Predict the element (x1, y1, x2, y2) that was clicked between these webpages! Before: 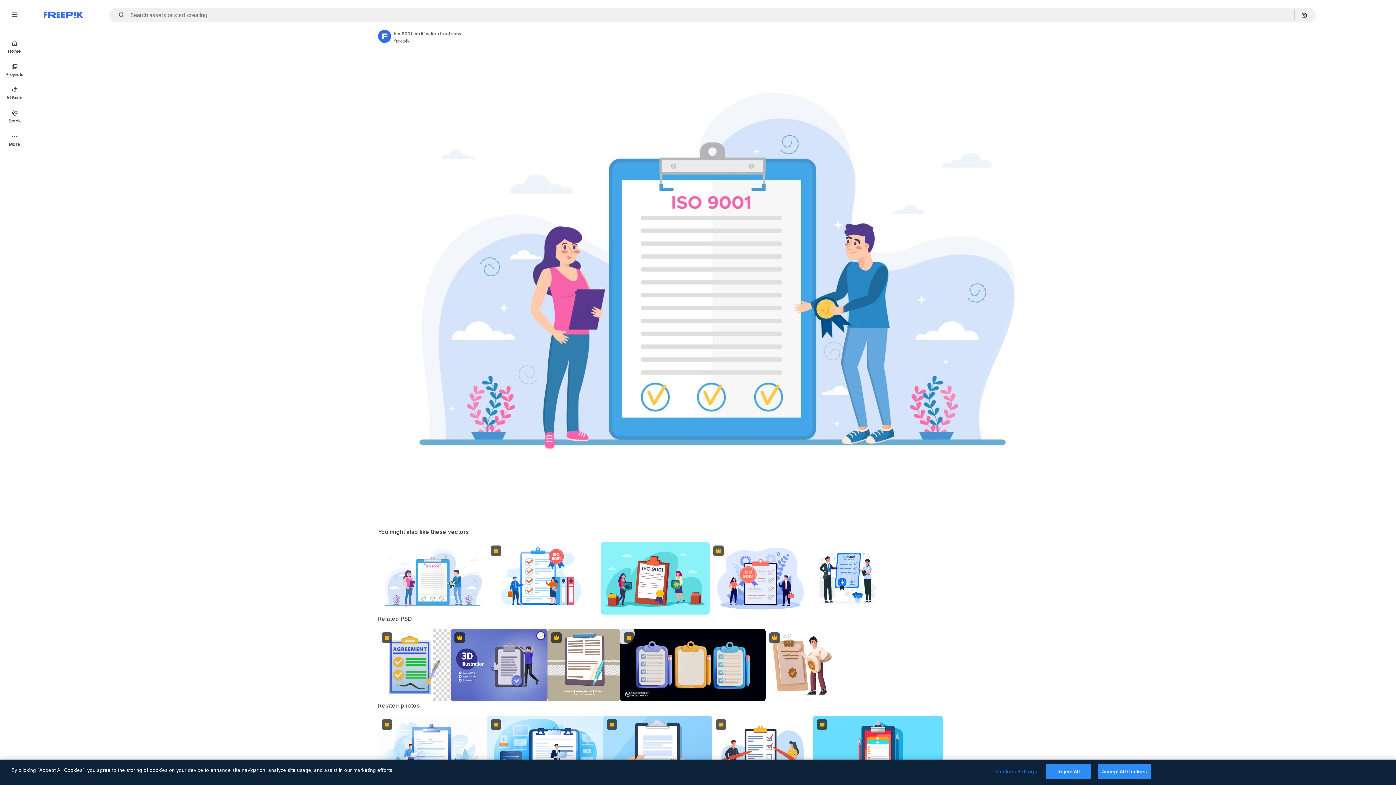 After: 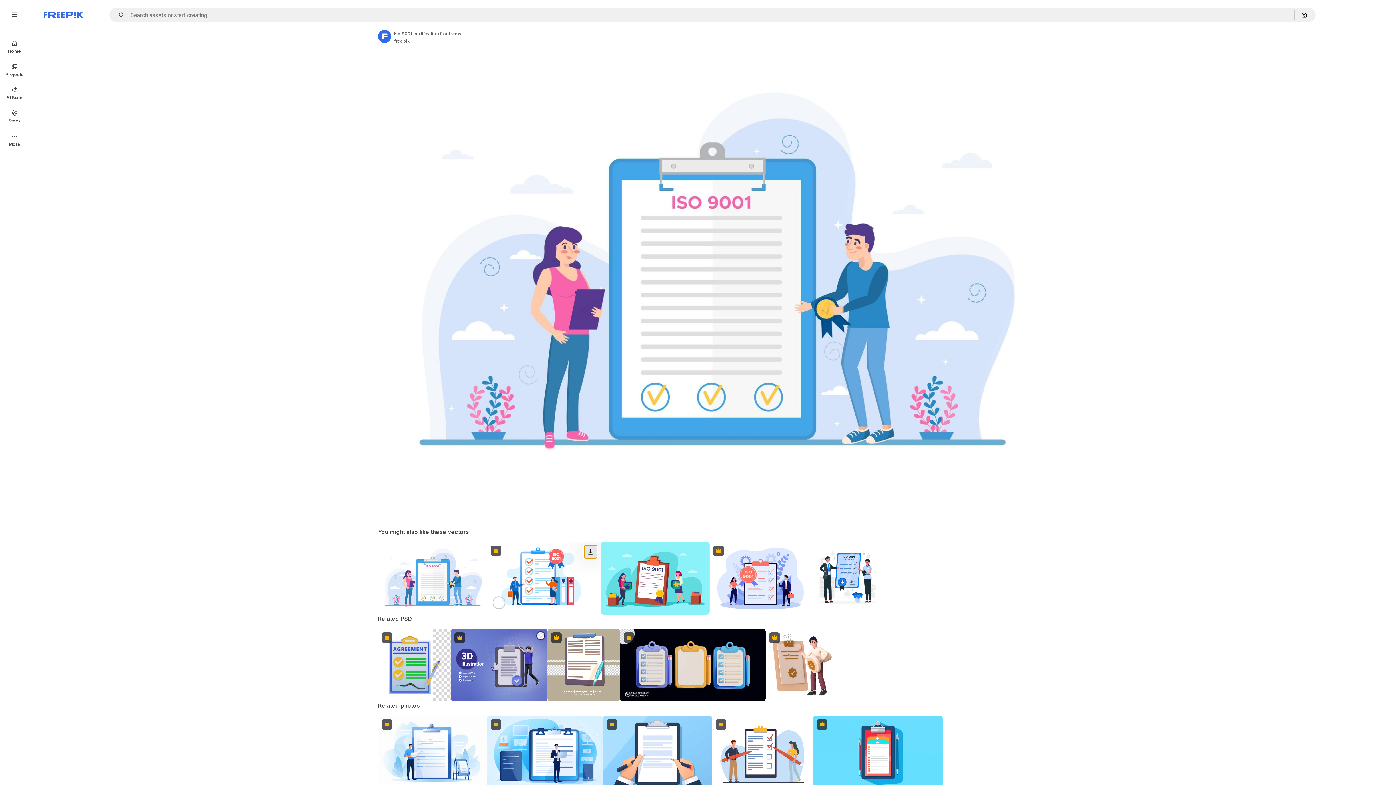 Action: label: Download bbox: (584, 545, 596, 558)